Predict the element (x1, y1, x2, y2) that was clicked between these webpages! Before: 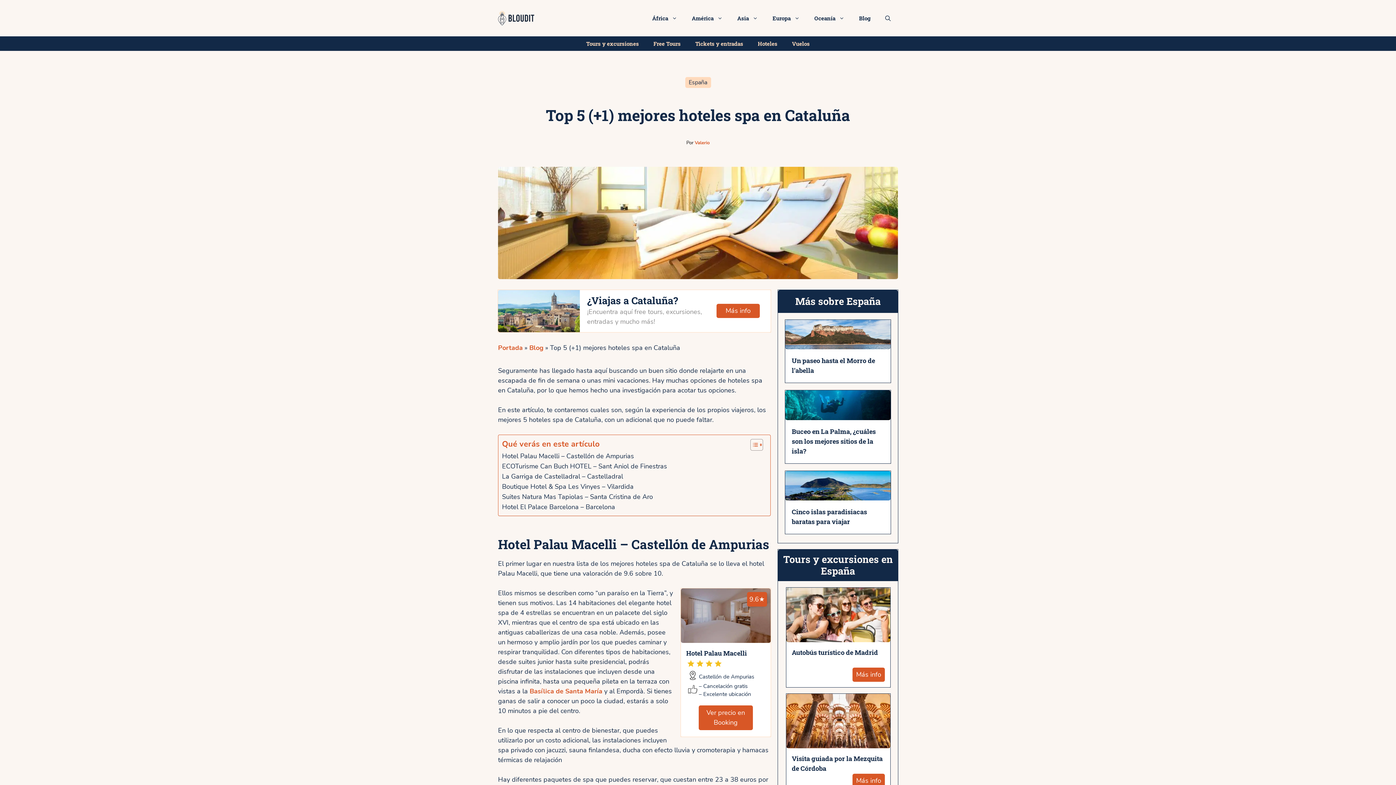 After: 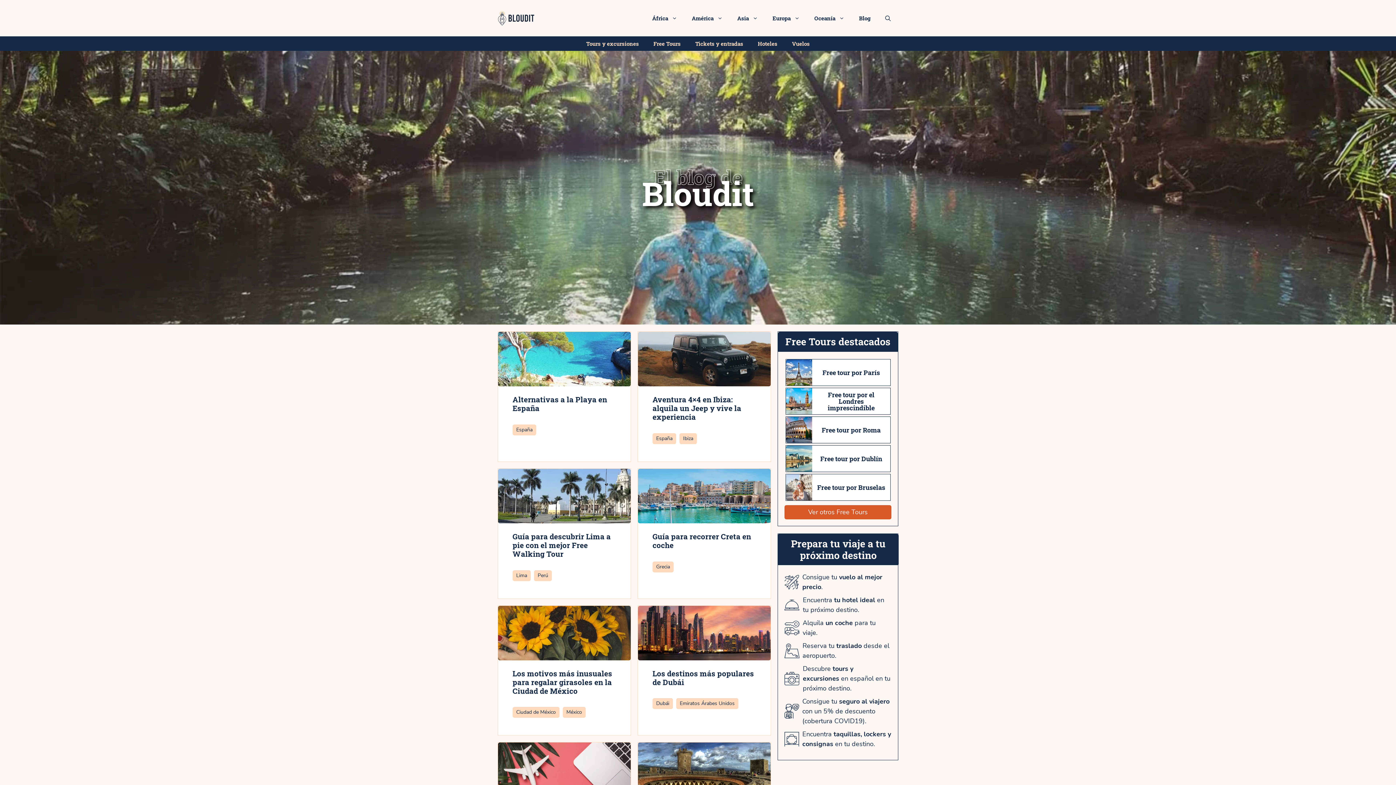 Action: label: Blog bbox: (852, 7, 878, 29)